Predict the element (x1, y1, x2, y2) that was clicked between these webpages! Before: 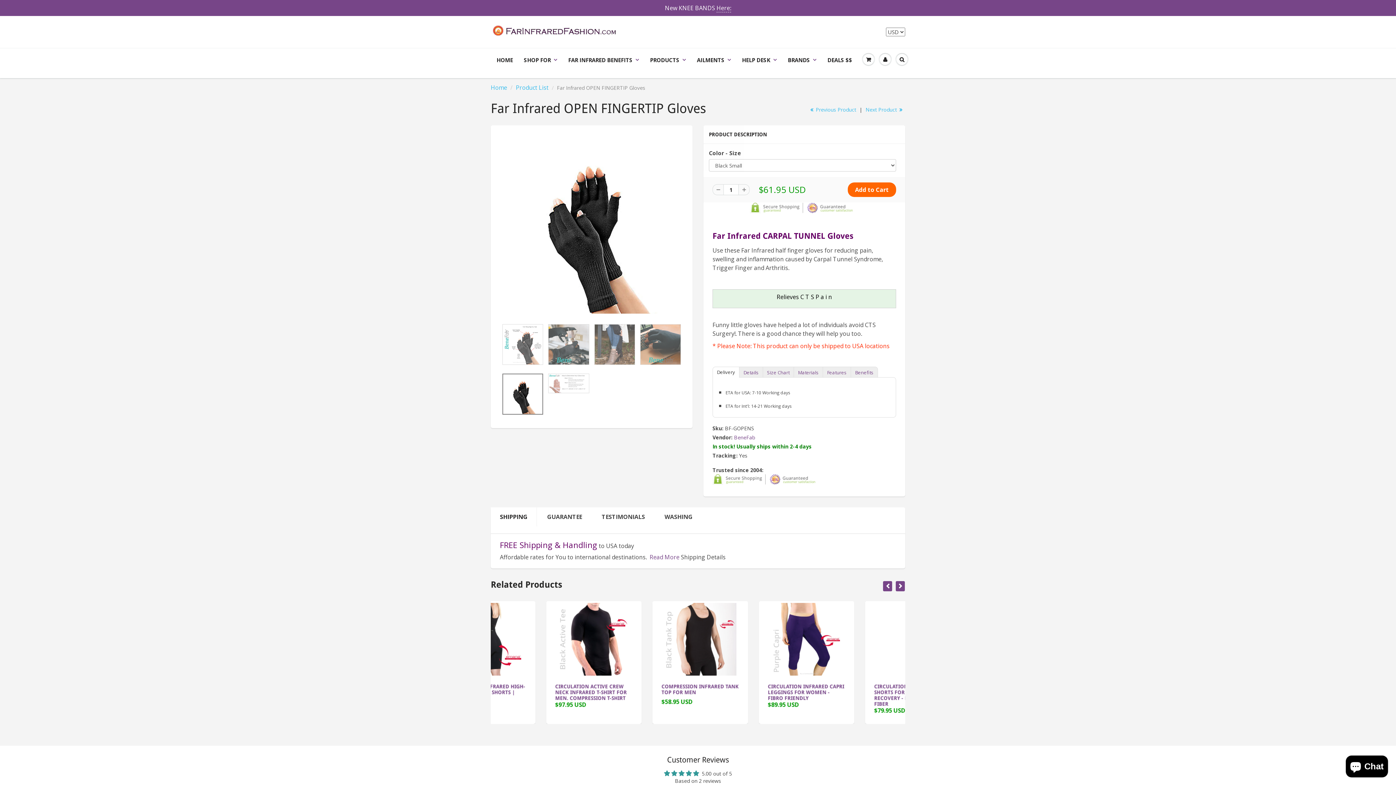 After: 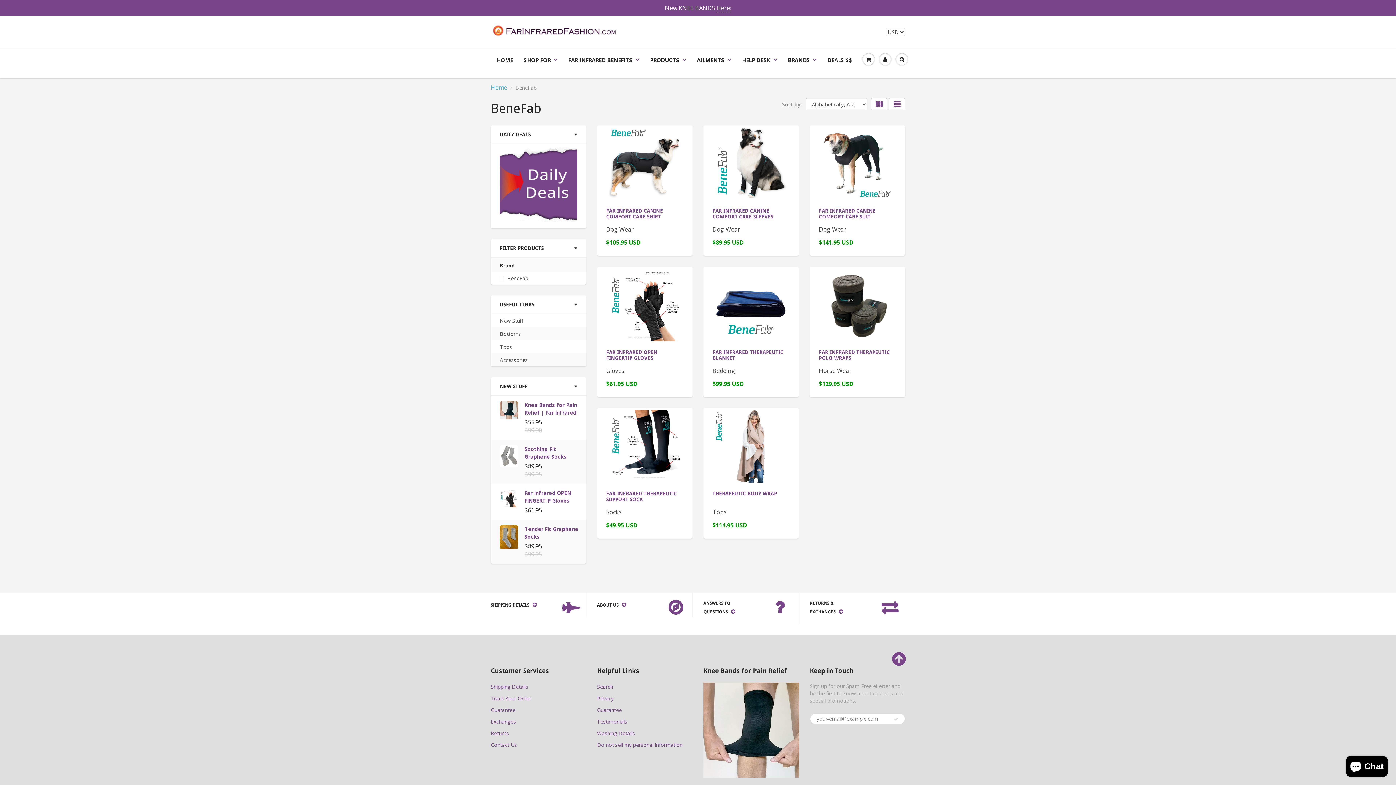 Action: label: BeneFab bbox: (734, 434, 755, 441)